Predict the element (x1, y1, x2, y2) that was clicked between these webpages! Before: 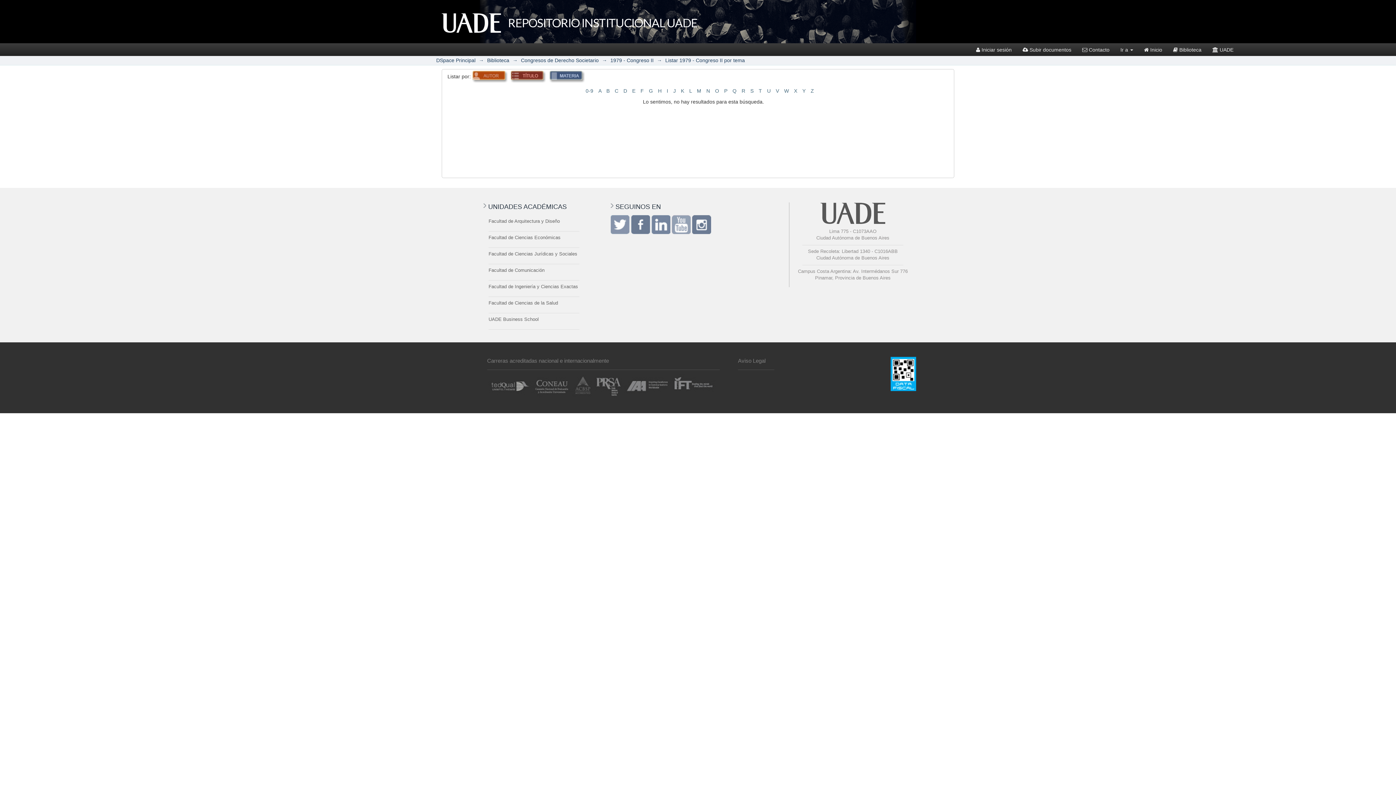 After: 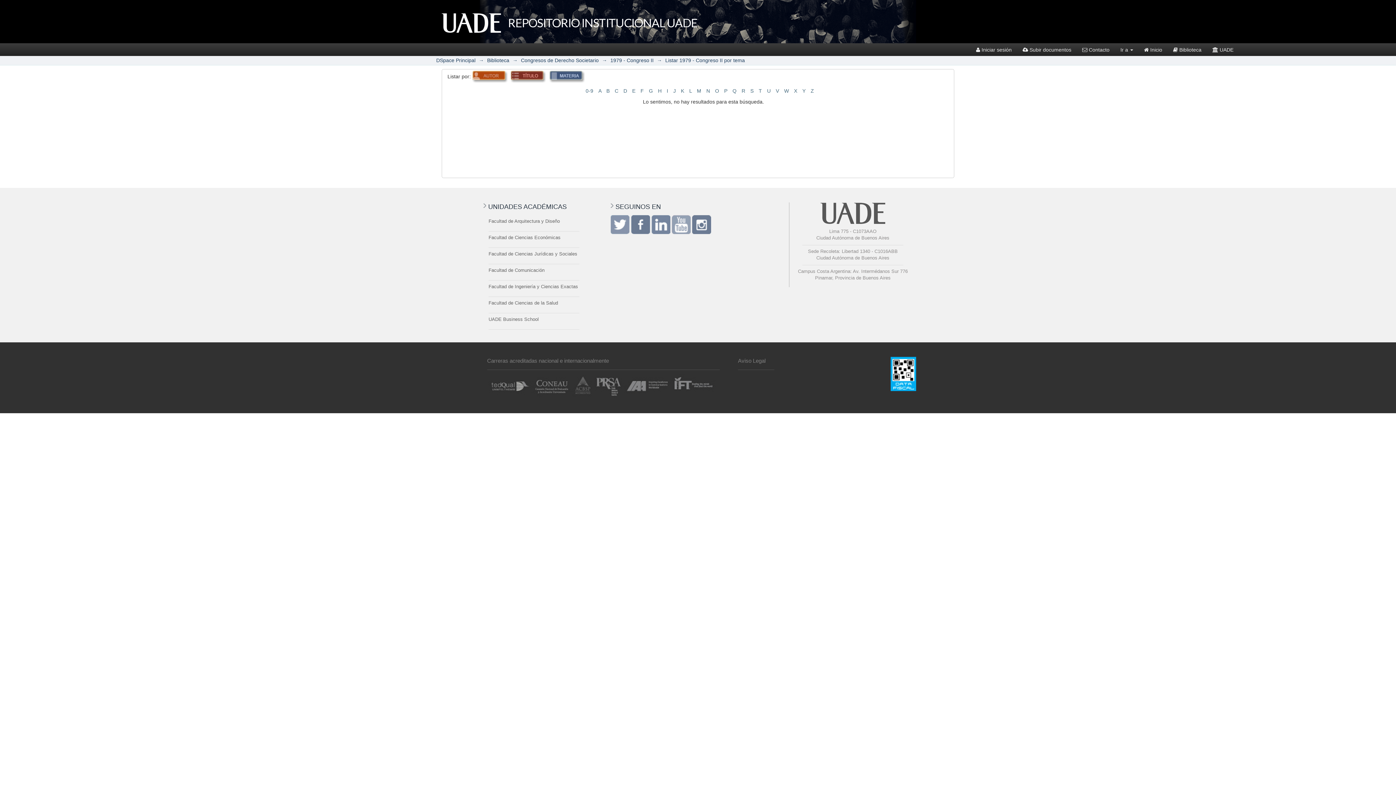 Action: label: I bbox: (666, 88, 668, 93)